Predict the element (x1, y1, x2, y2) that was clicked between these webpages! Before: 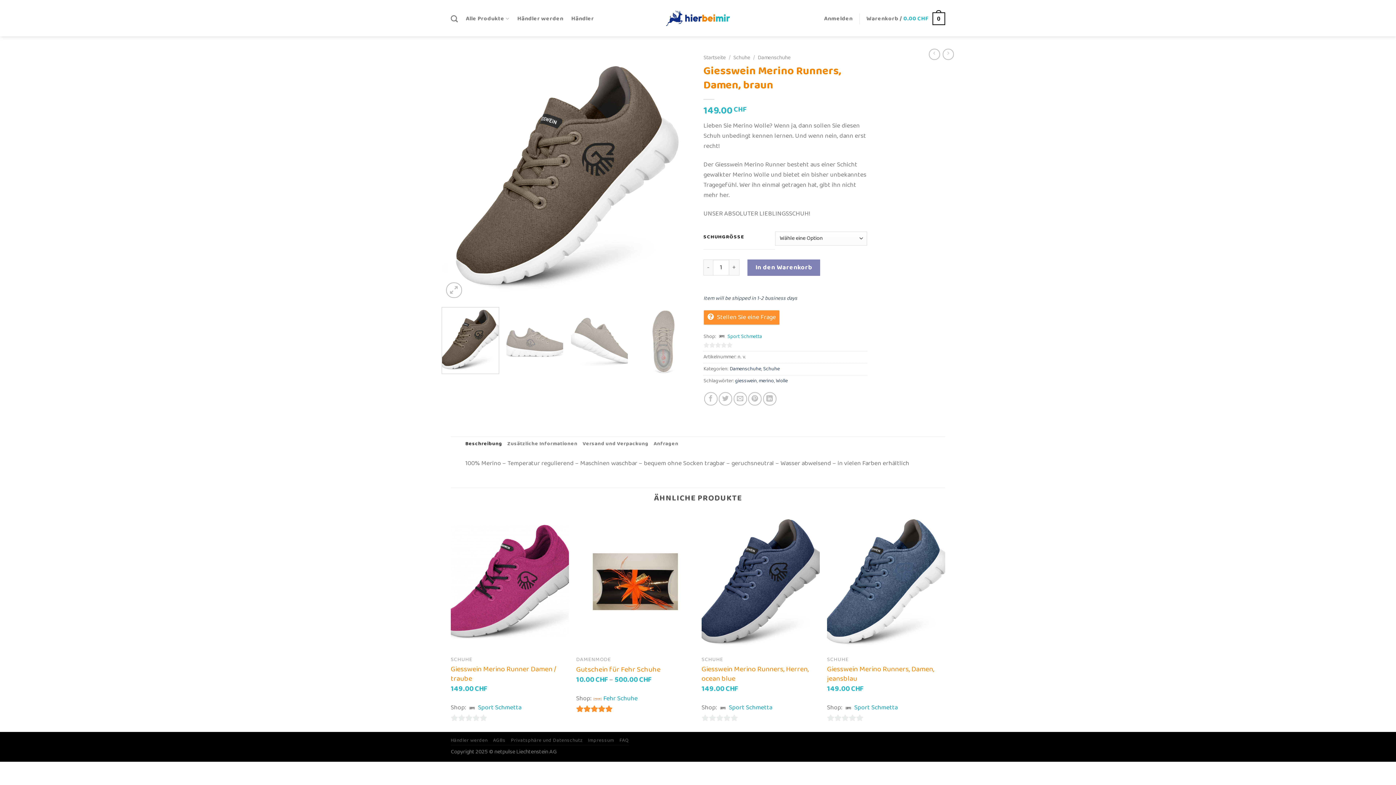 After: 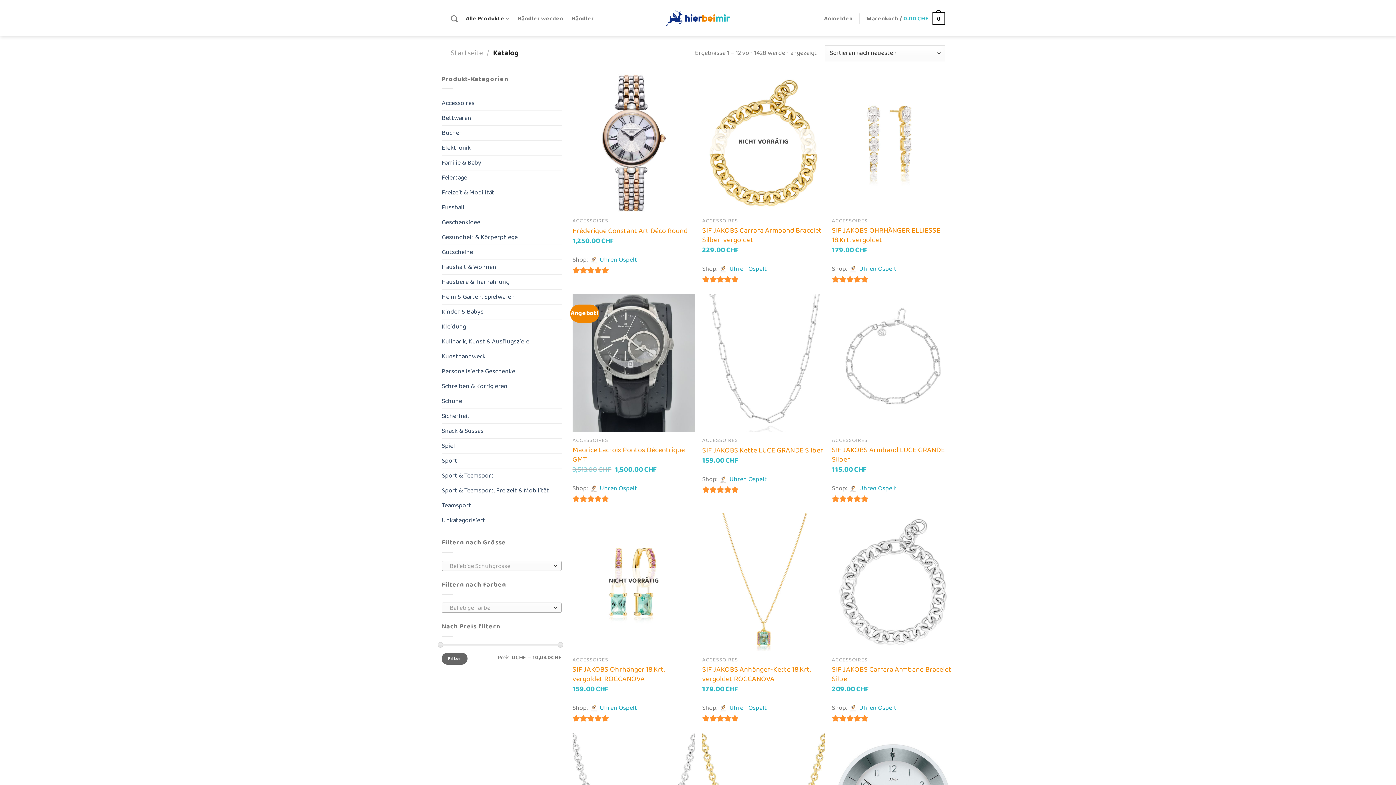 Action: label: Alle Produkte bbox: (465, 10, 509, 26)